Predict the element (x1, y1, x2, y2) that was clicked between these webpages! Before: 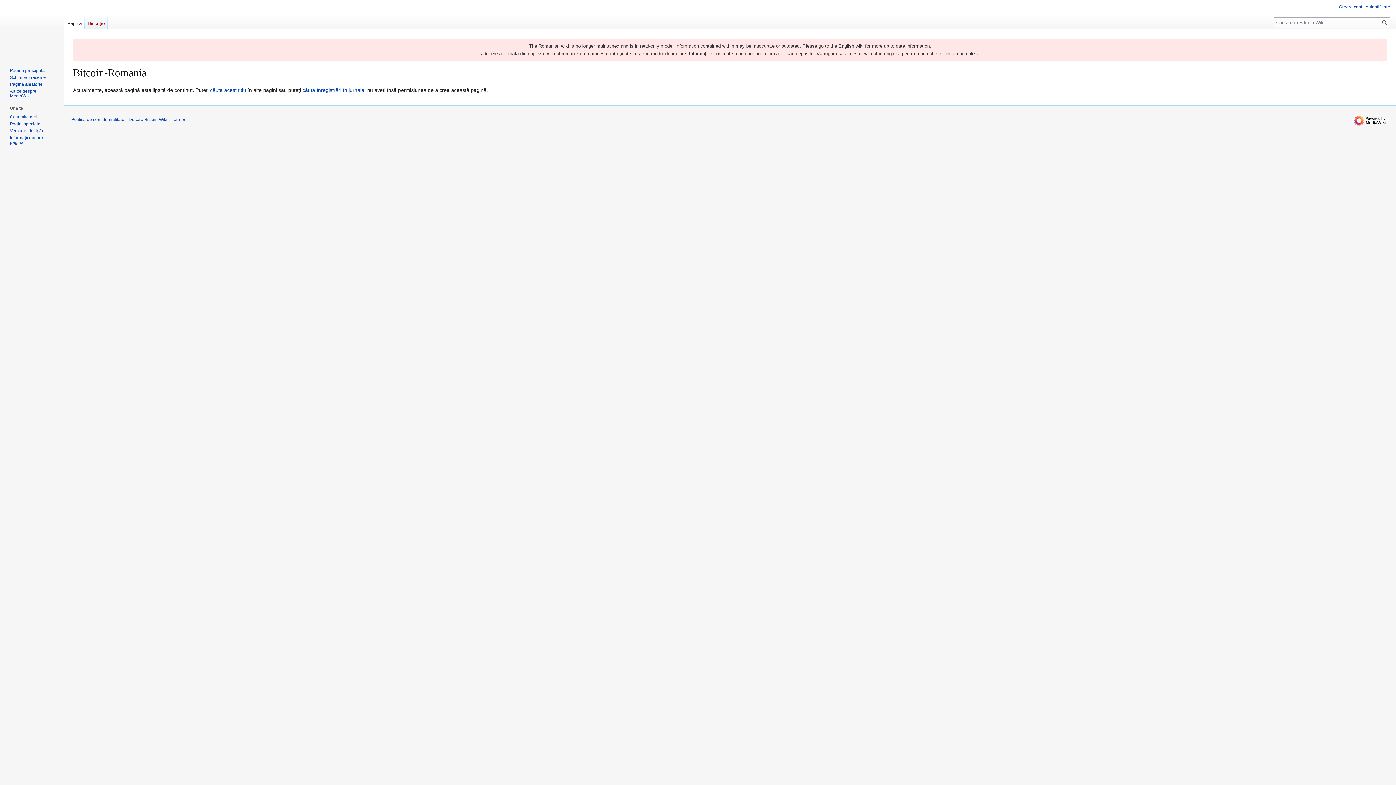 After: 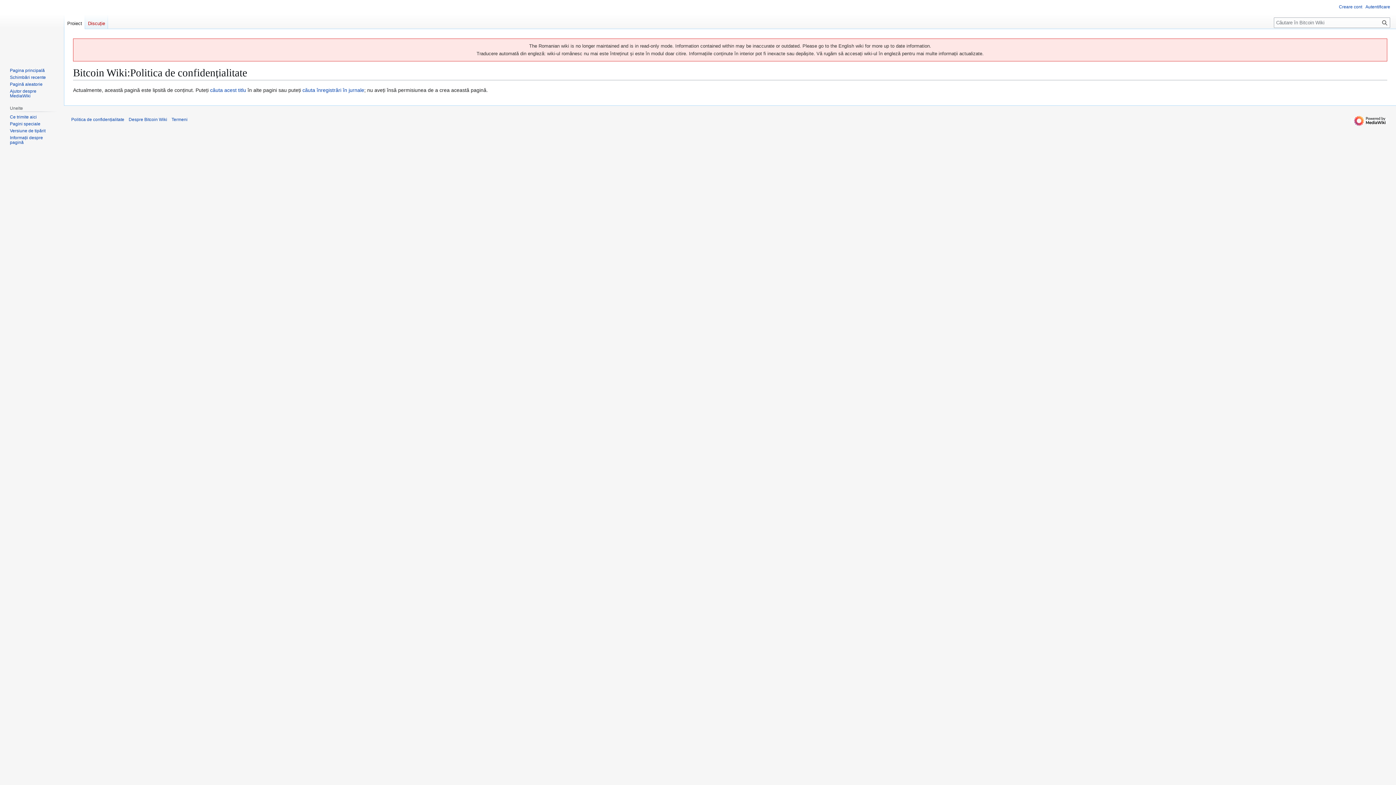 Action: label: Politica de confidențialitate bbox: (71, 117, 124, 122)